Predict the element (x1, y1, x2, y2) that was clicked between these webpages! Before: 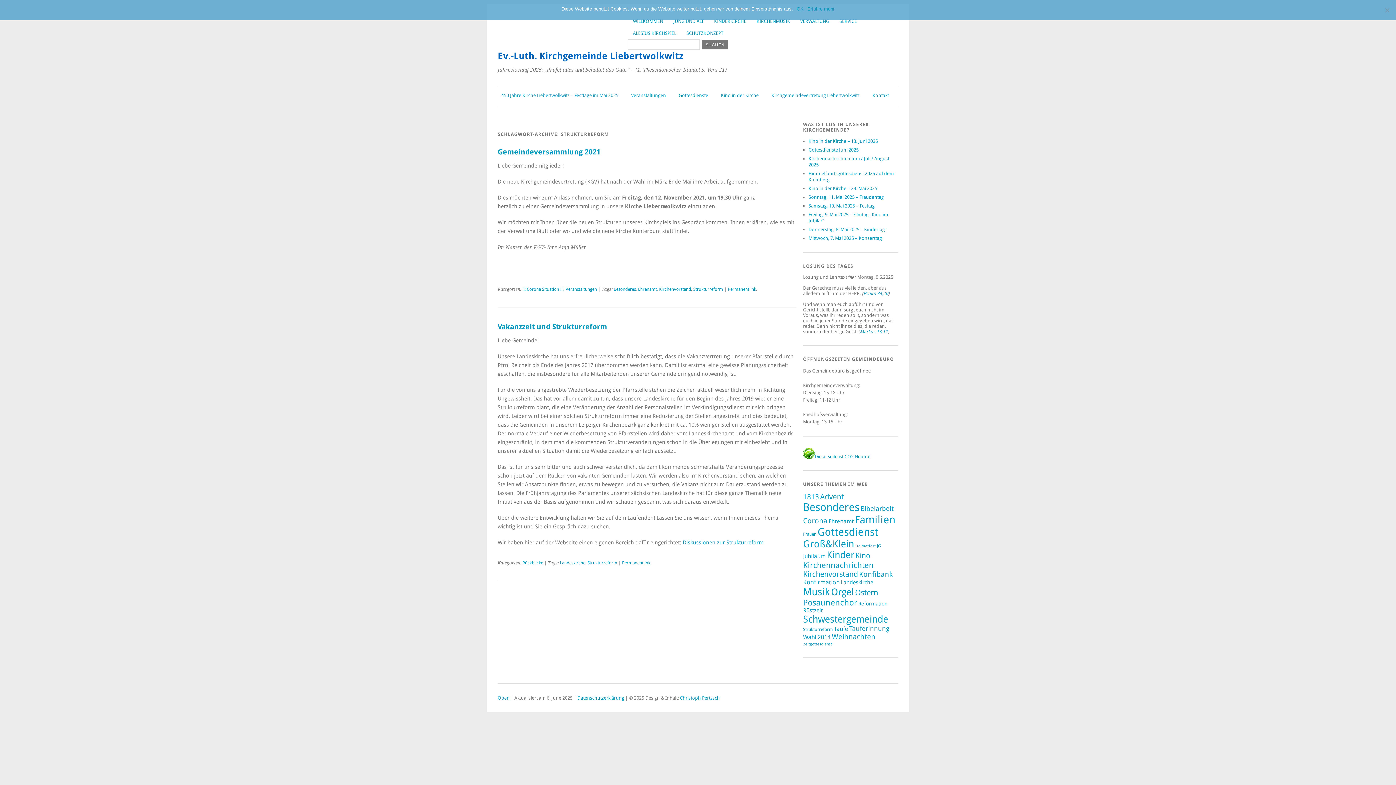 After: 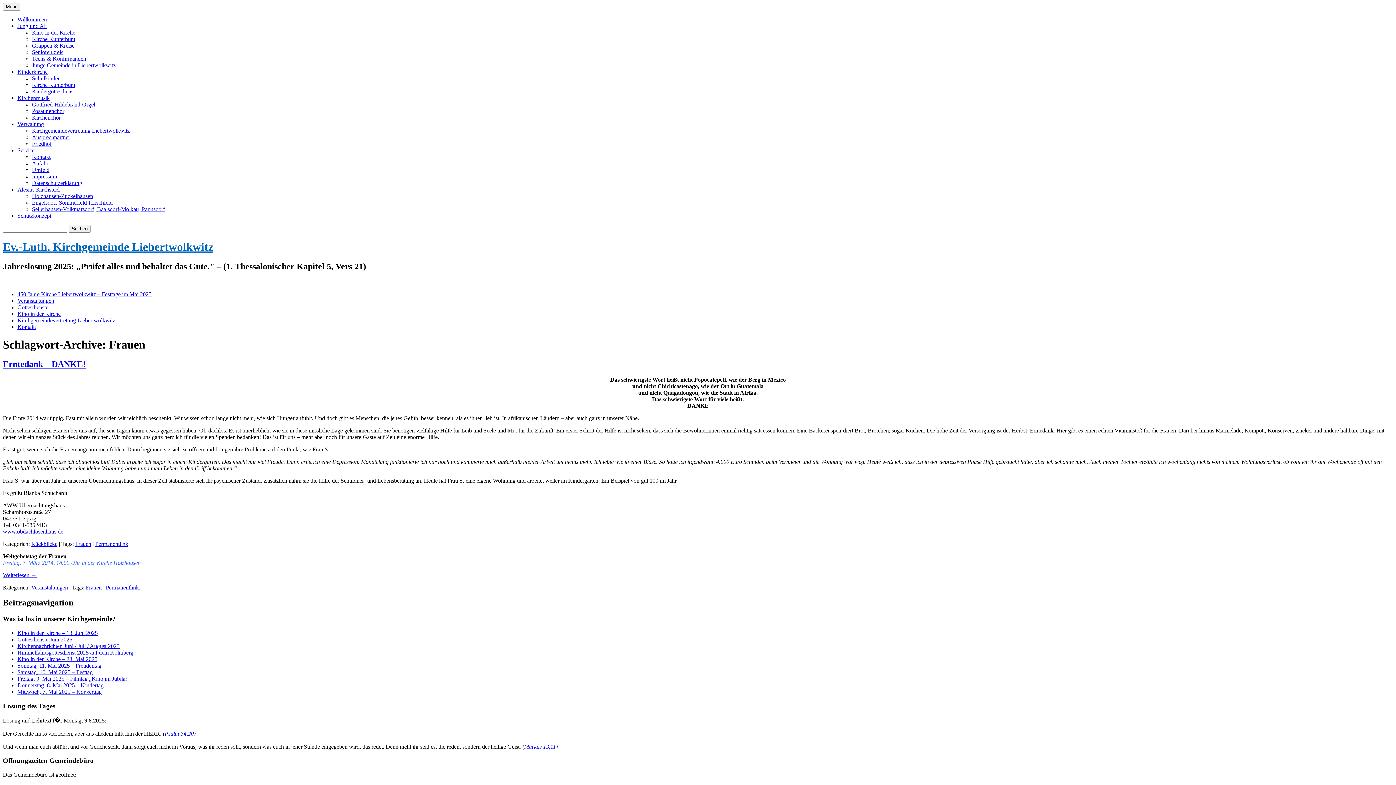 Action: bbox: (803, 532, 816, 537) label: Frauen (2 Einträge)